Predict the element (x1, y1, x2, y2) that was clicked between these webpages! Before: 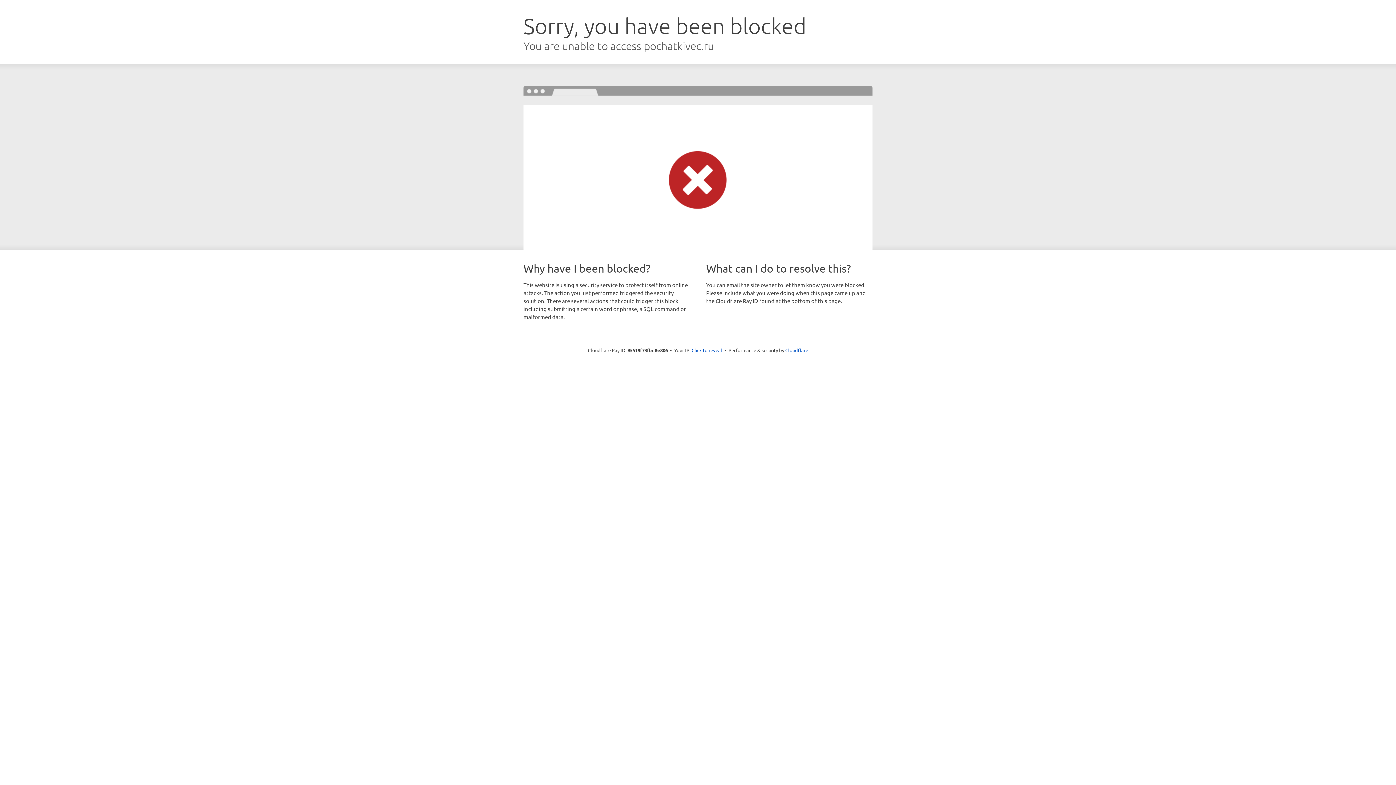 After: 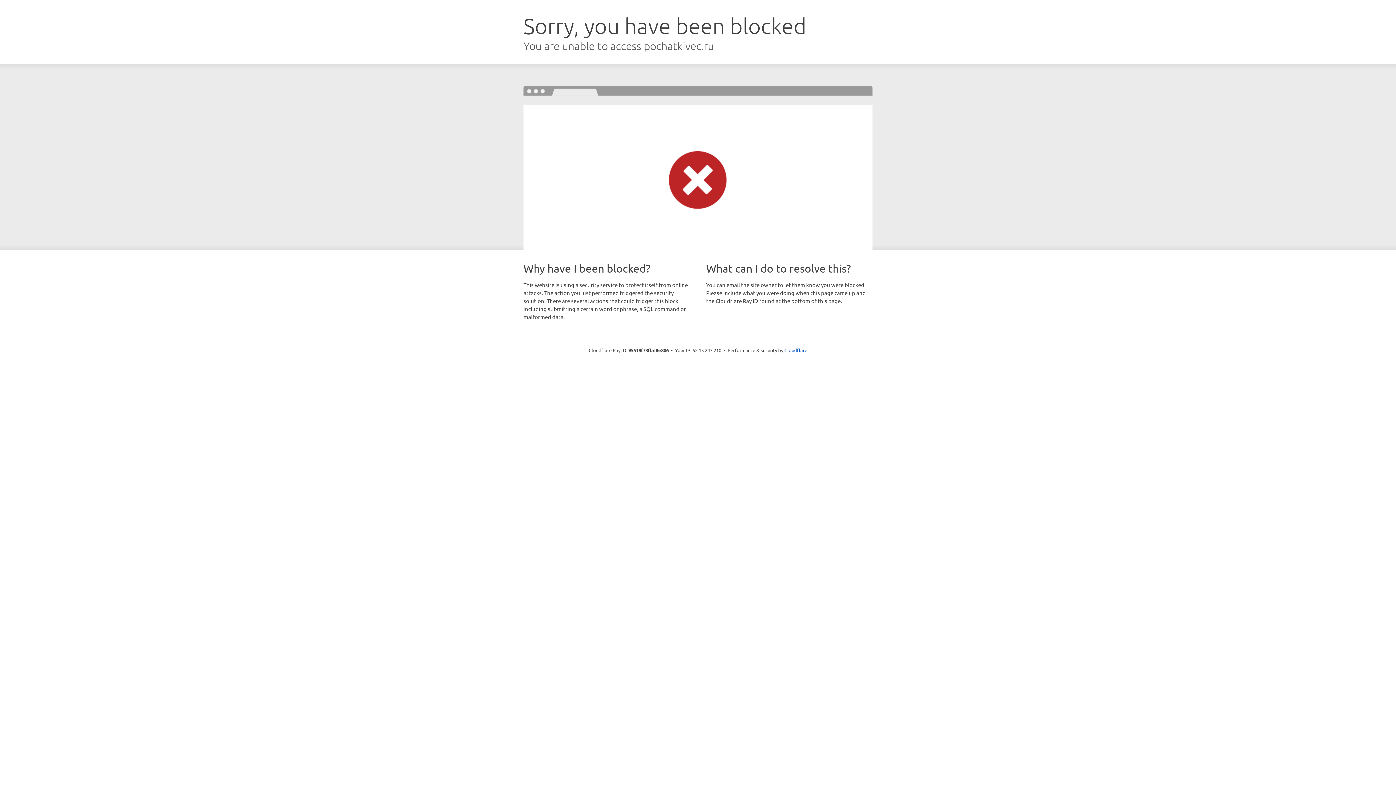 Action: bbox: (691, 346, 722, 353) label: Click to reveal